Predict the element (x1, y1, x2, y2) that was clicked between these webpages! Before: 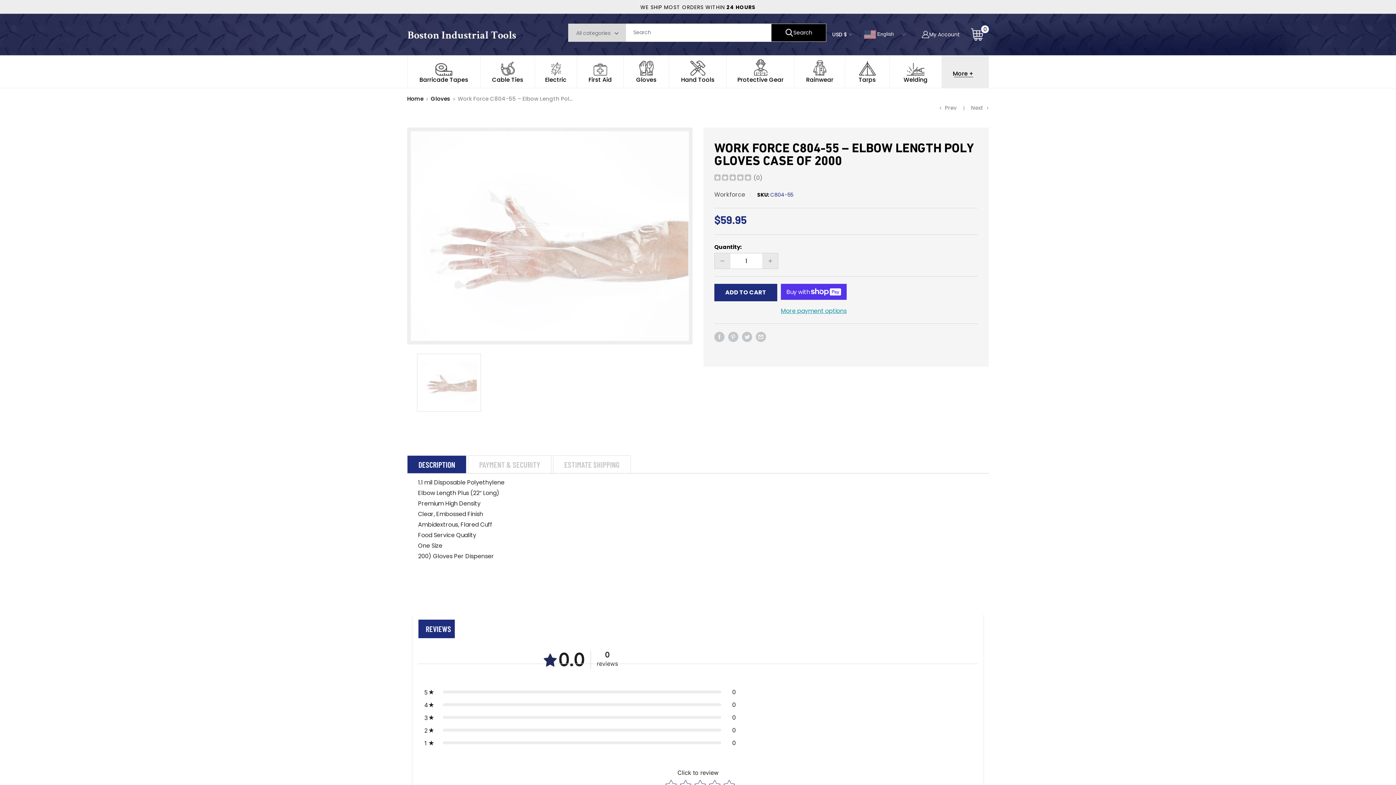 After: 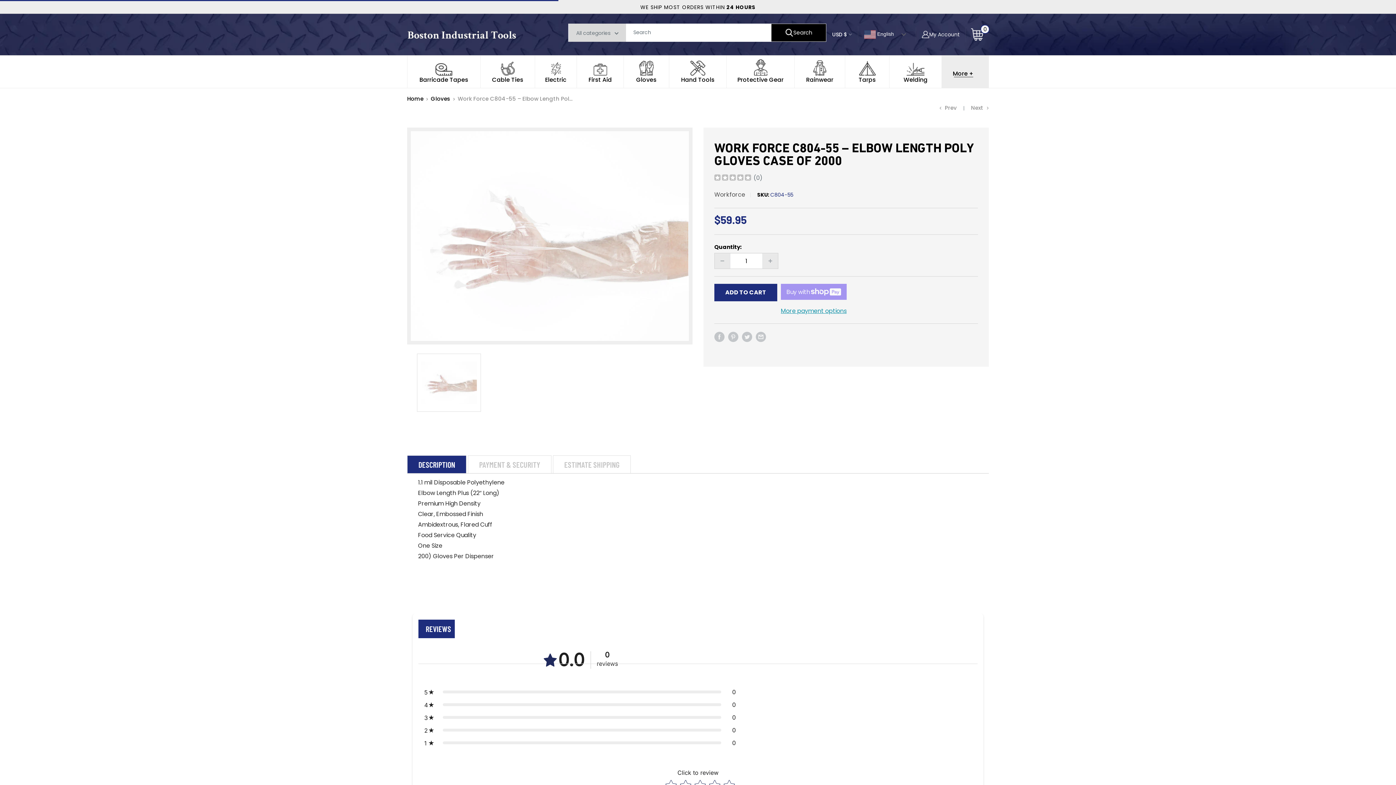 Action: bbox: (714, 284, 777, 301) label: ADD TO CART